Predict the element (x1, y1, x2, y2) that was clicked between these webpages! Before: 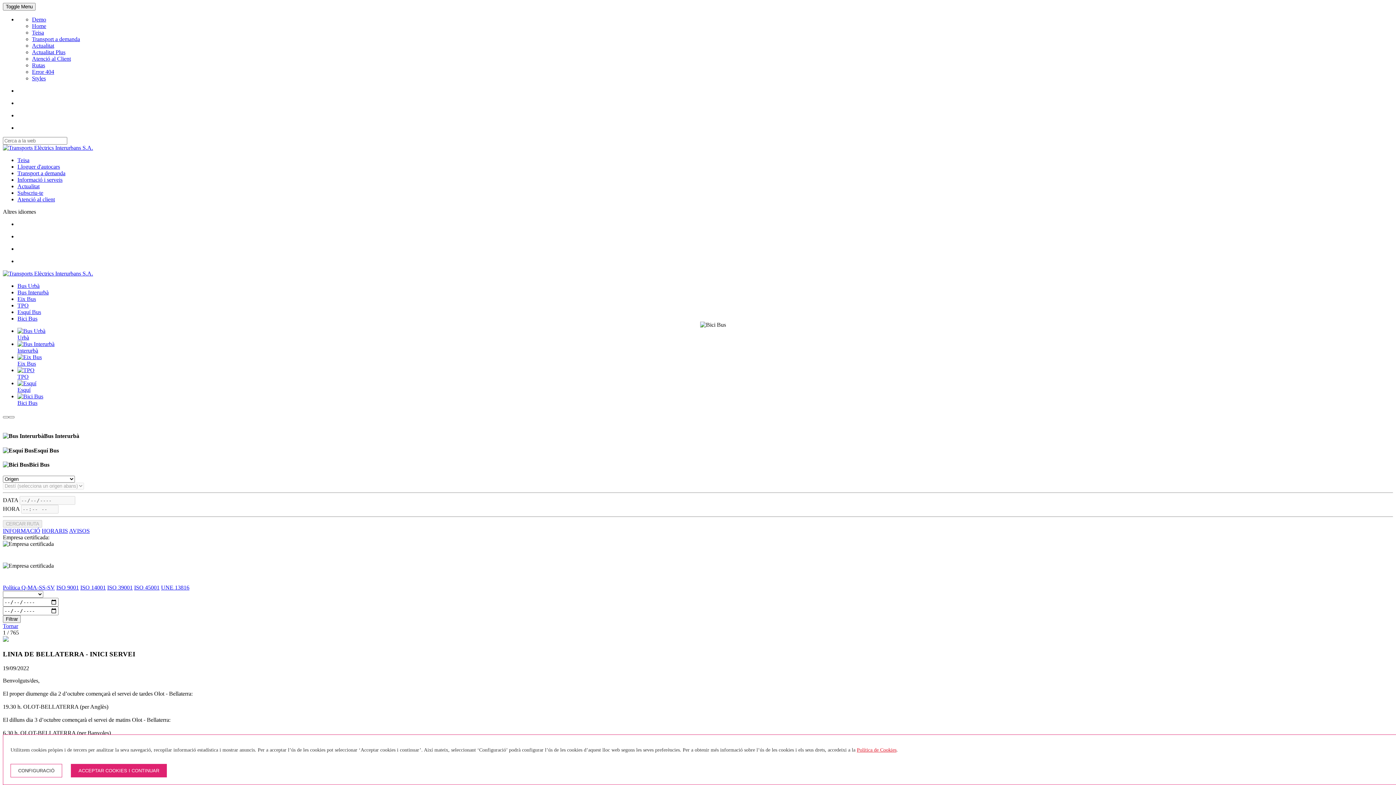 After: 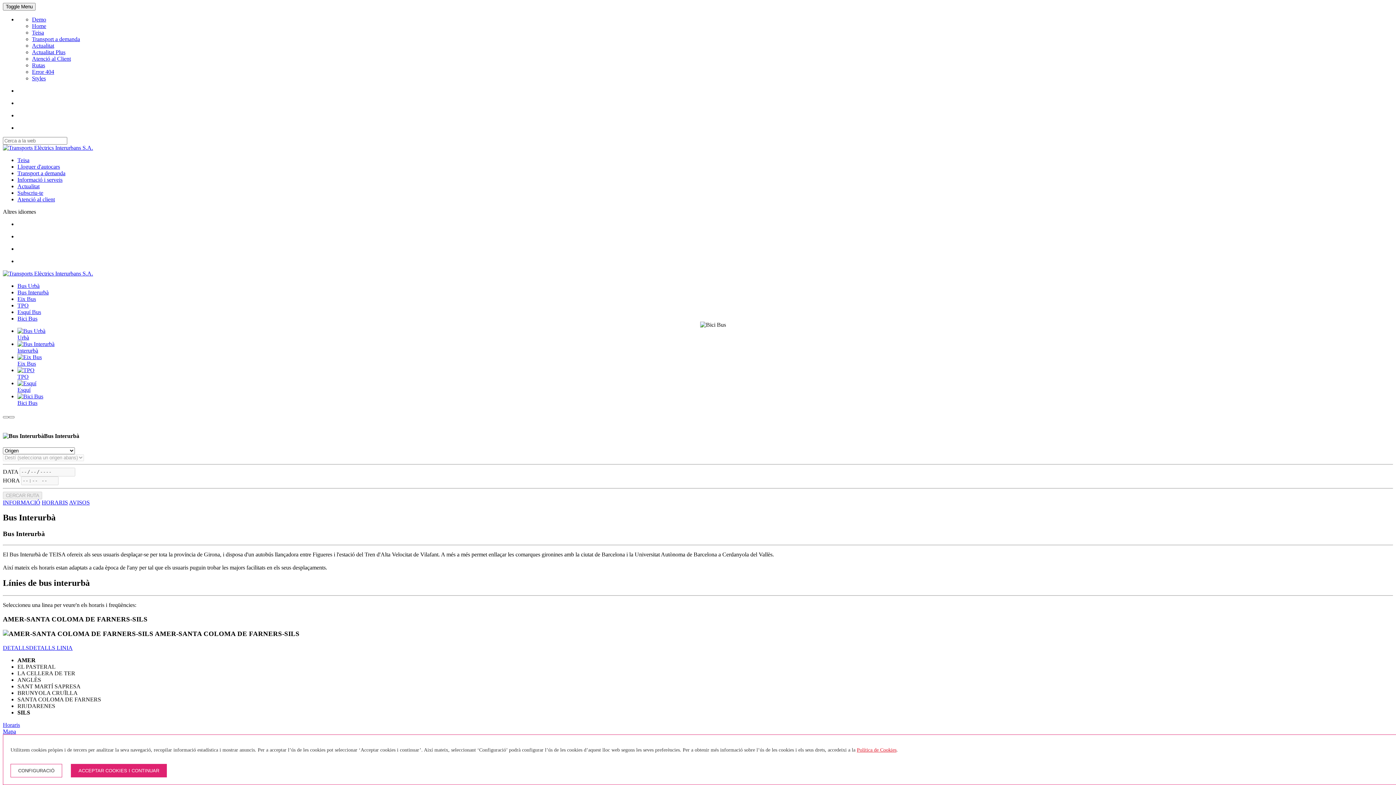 Action: label: Bus Interurbà bbox: (17, 289, 48, 295)